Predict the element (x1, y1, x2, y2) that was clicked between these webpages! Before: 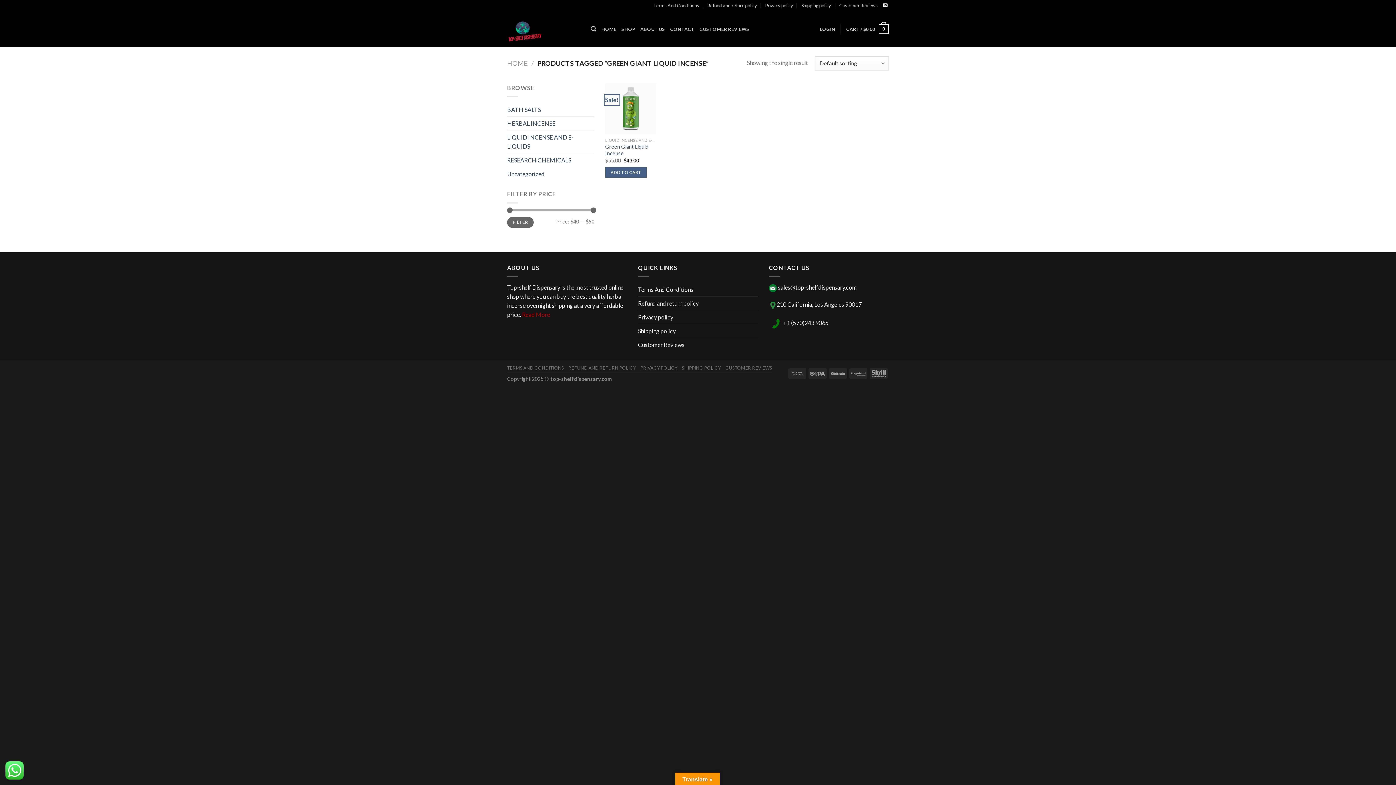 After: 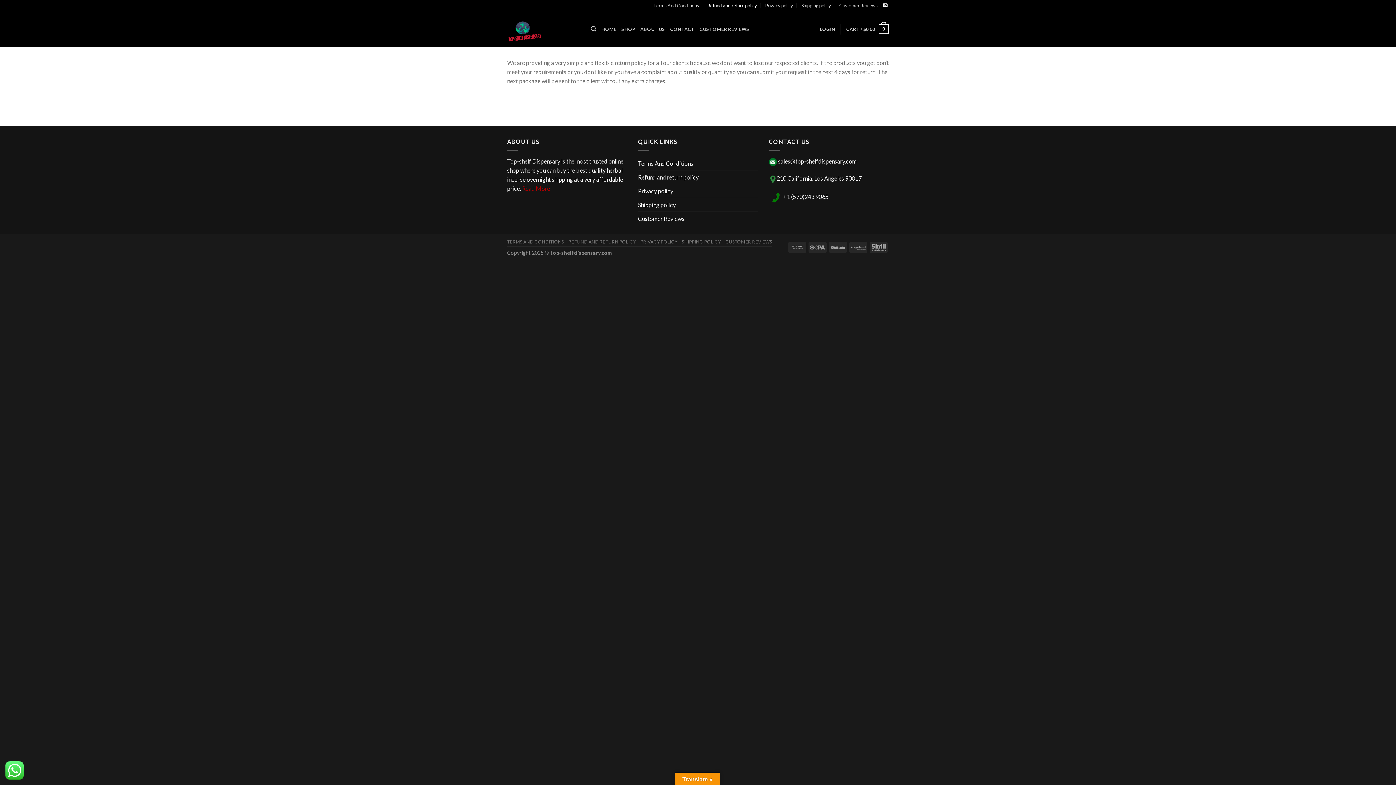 Action: label: REFUND AND RETURN POLICY bbox: (568, 365, 636, 371)